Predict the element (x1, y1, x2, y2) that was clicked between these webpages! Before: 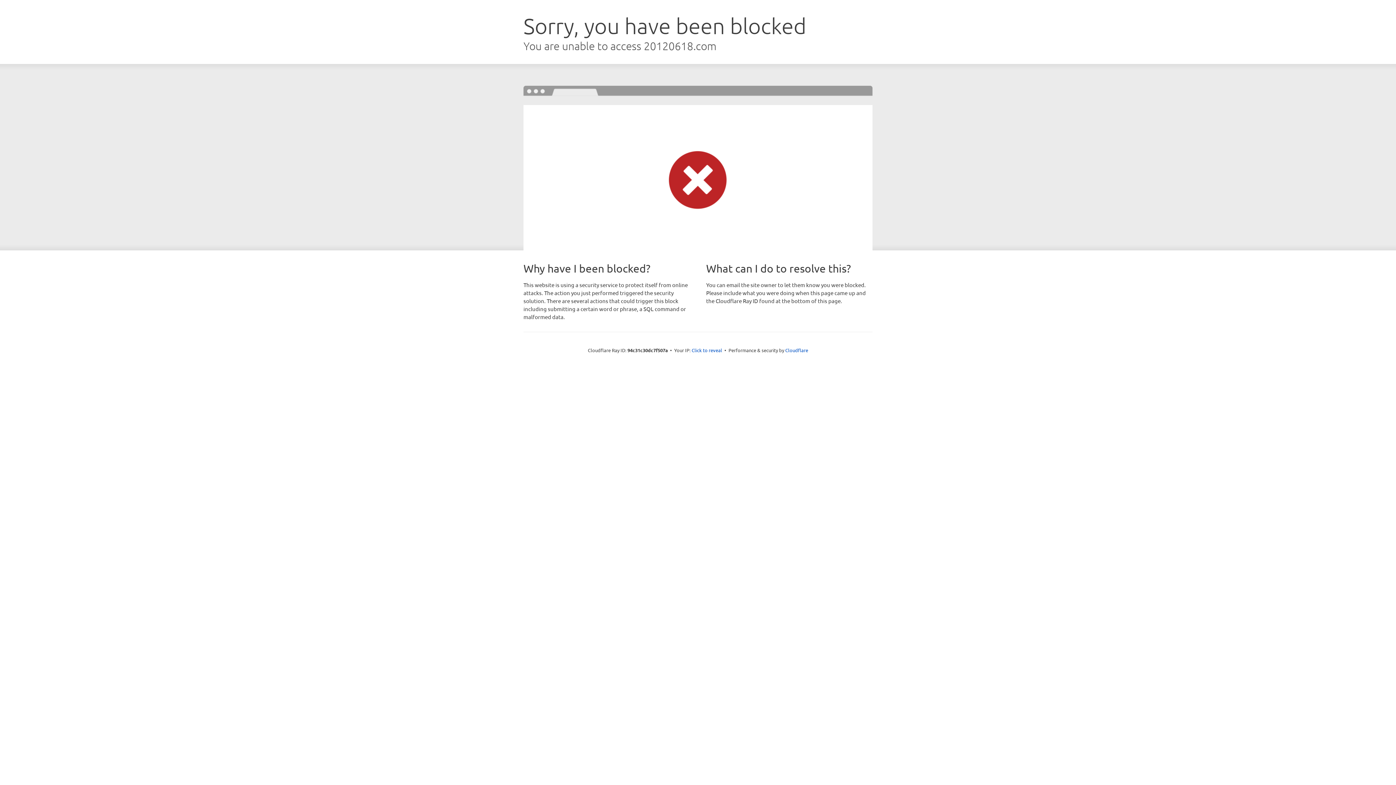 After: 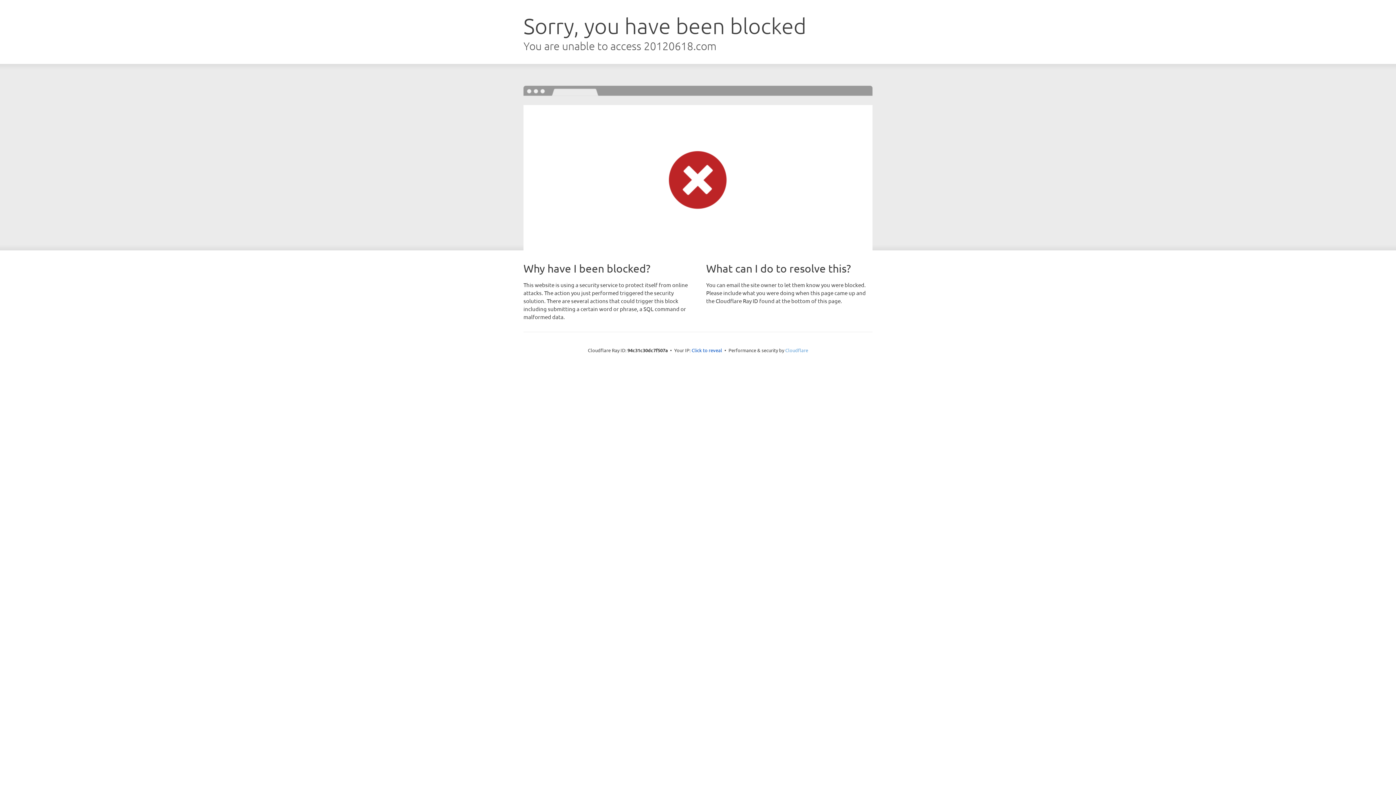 Action: bbox: (785, 347, 808, 353) label: Cloudflare